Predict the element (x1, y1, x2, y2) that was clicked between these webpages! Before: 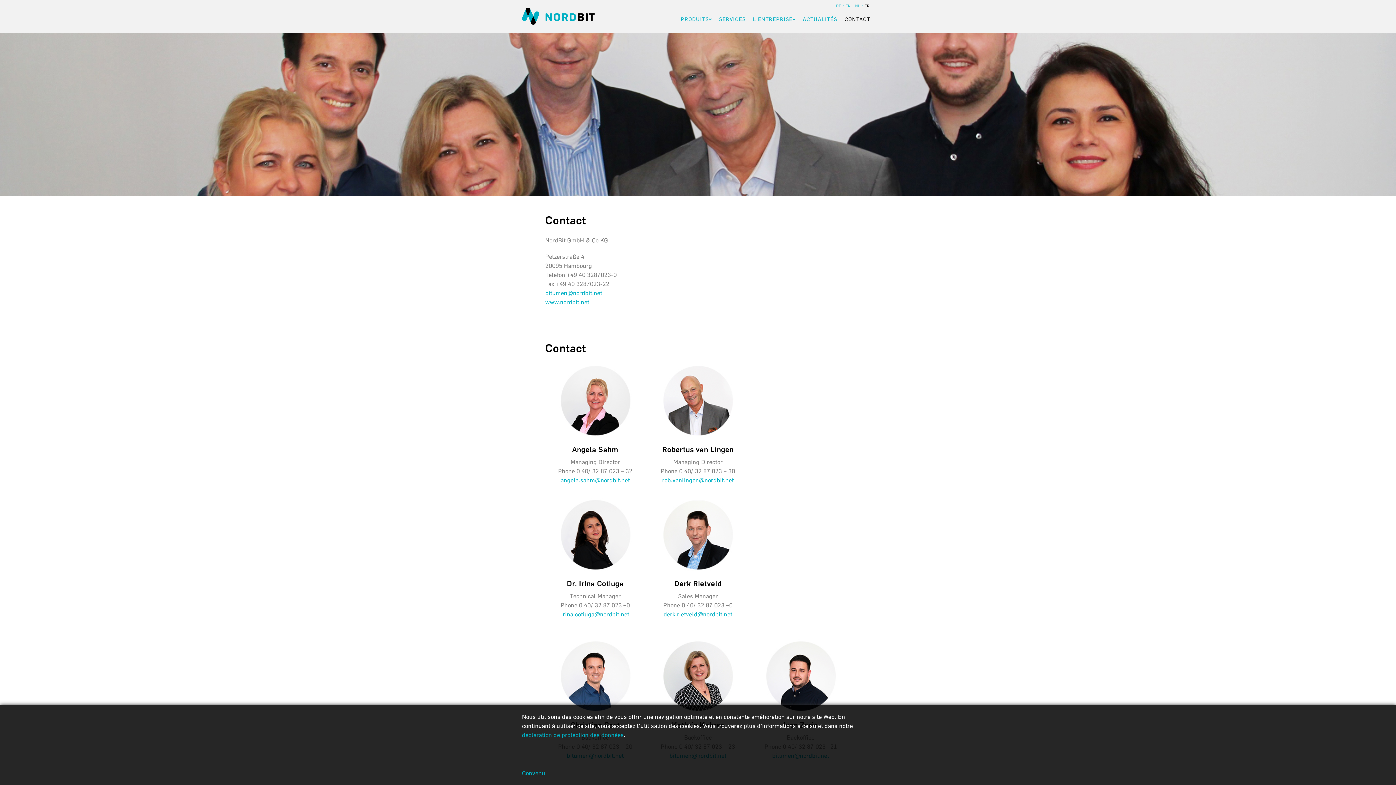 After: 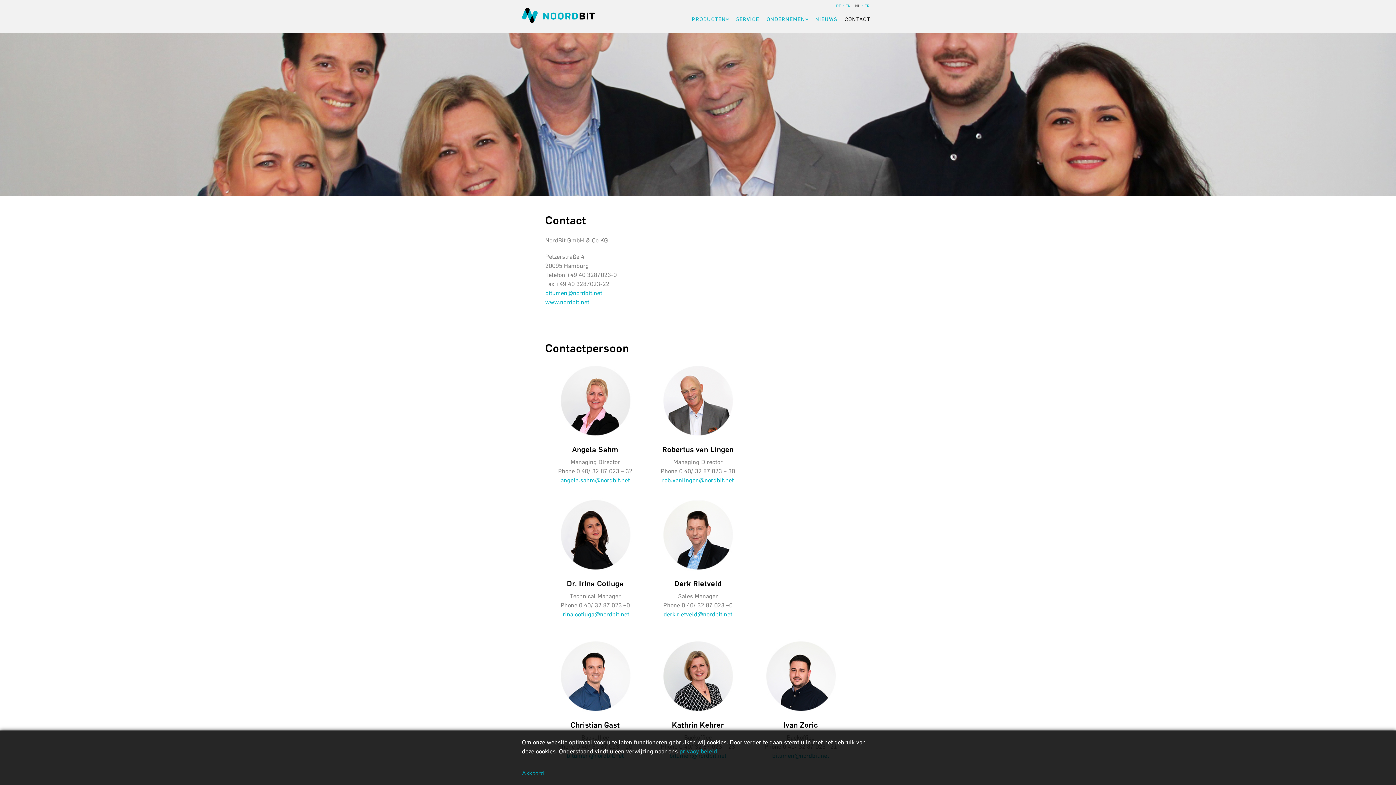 Action: bbox: (854, 0, 861, 12) label: NL